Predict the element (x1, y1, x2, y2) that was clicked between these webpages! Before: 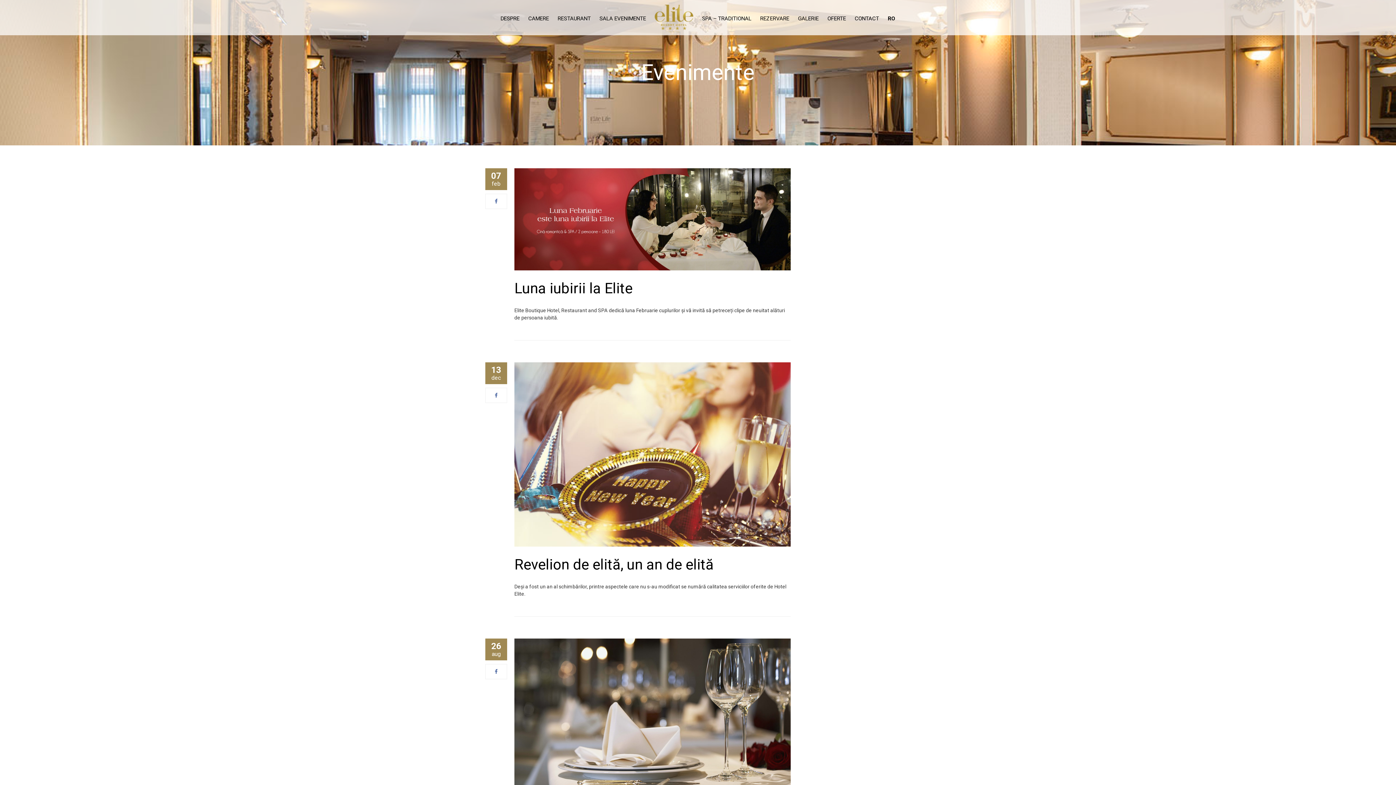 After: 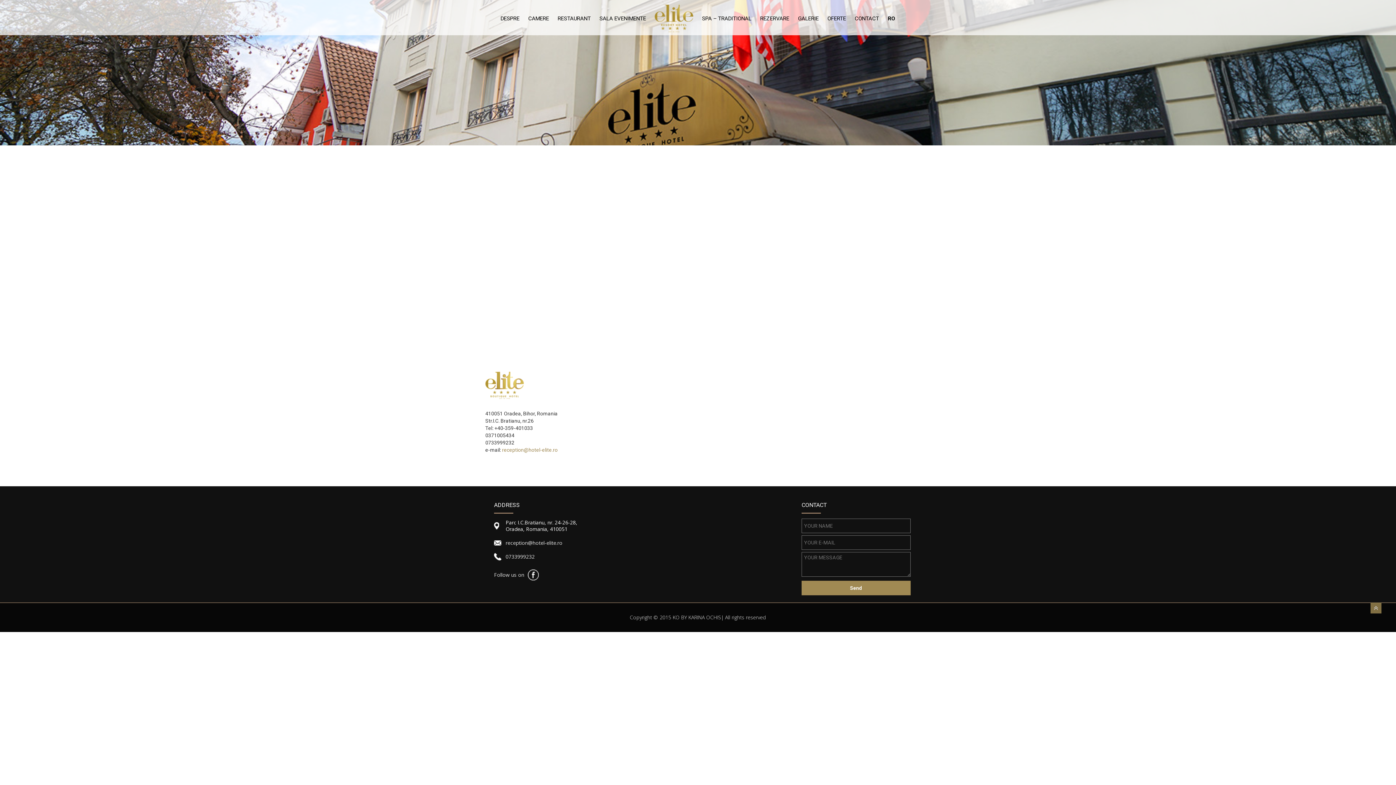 Action: label: CONTACT bbox: (850, 13, 883, 24)